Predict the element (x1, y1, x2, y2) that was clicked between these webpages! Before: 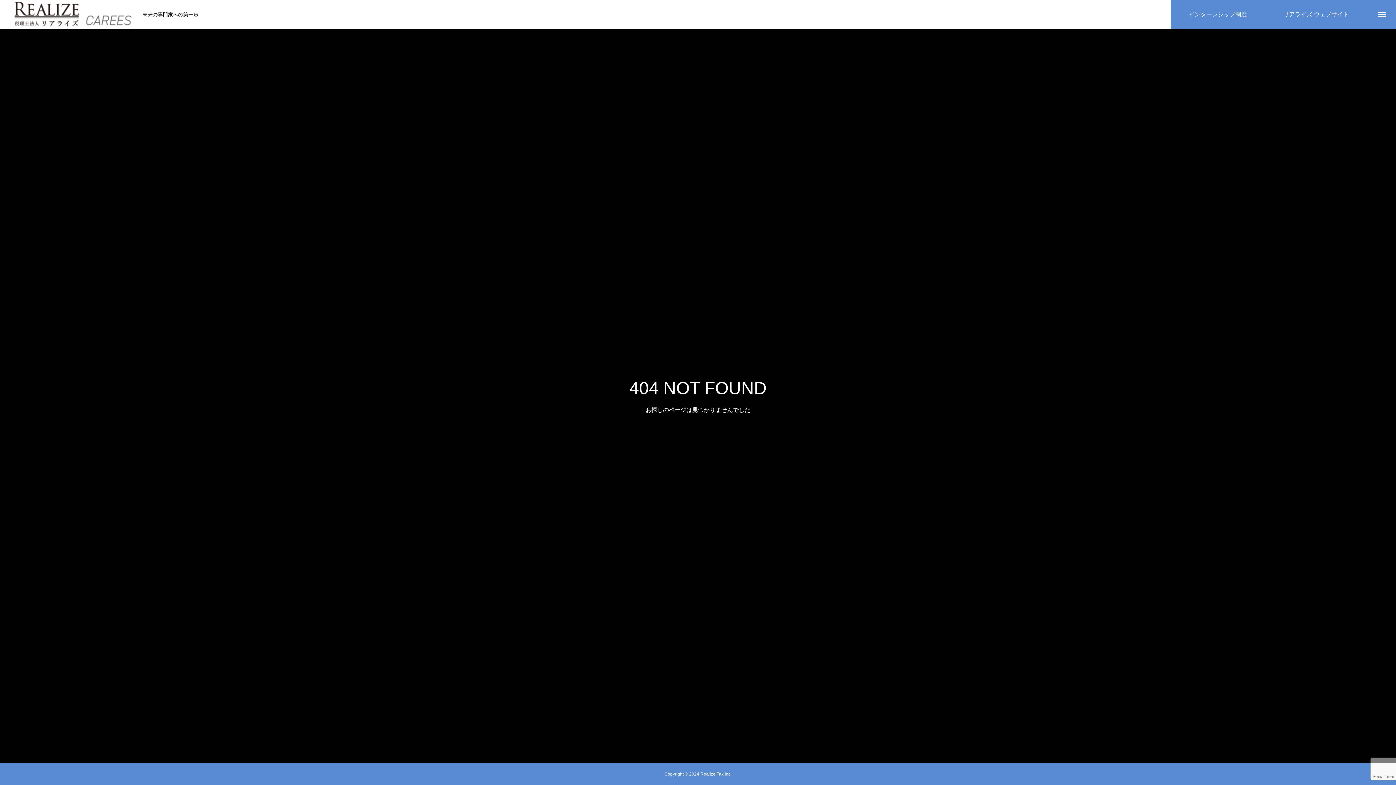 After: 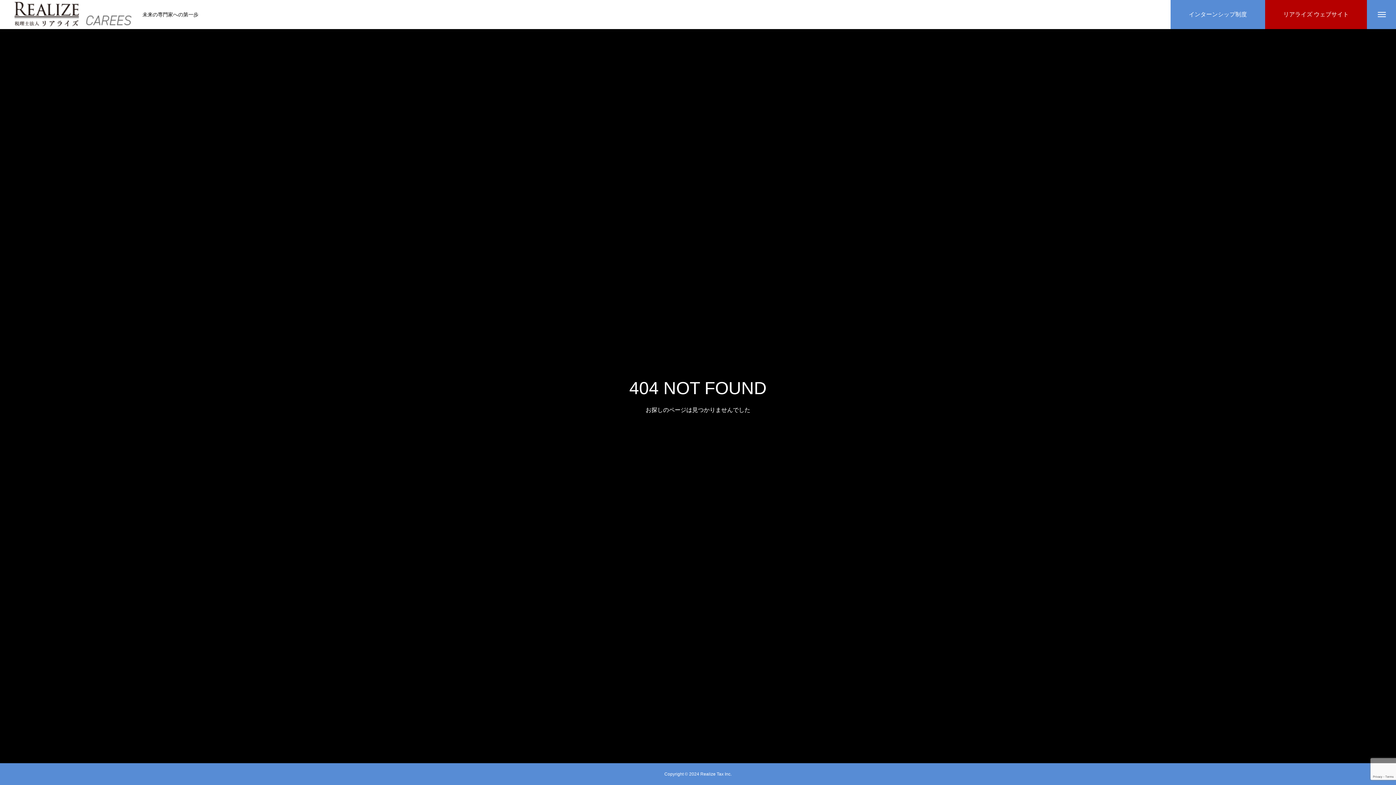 Action: bbox: (1265, 0, 1367, 29) label: リアライズ ウェブサイト